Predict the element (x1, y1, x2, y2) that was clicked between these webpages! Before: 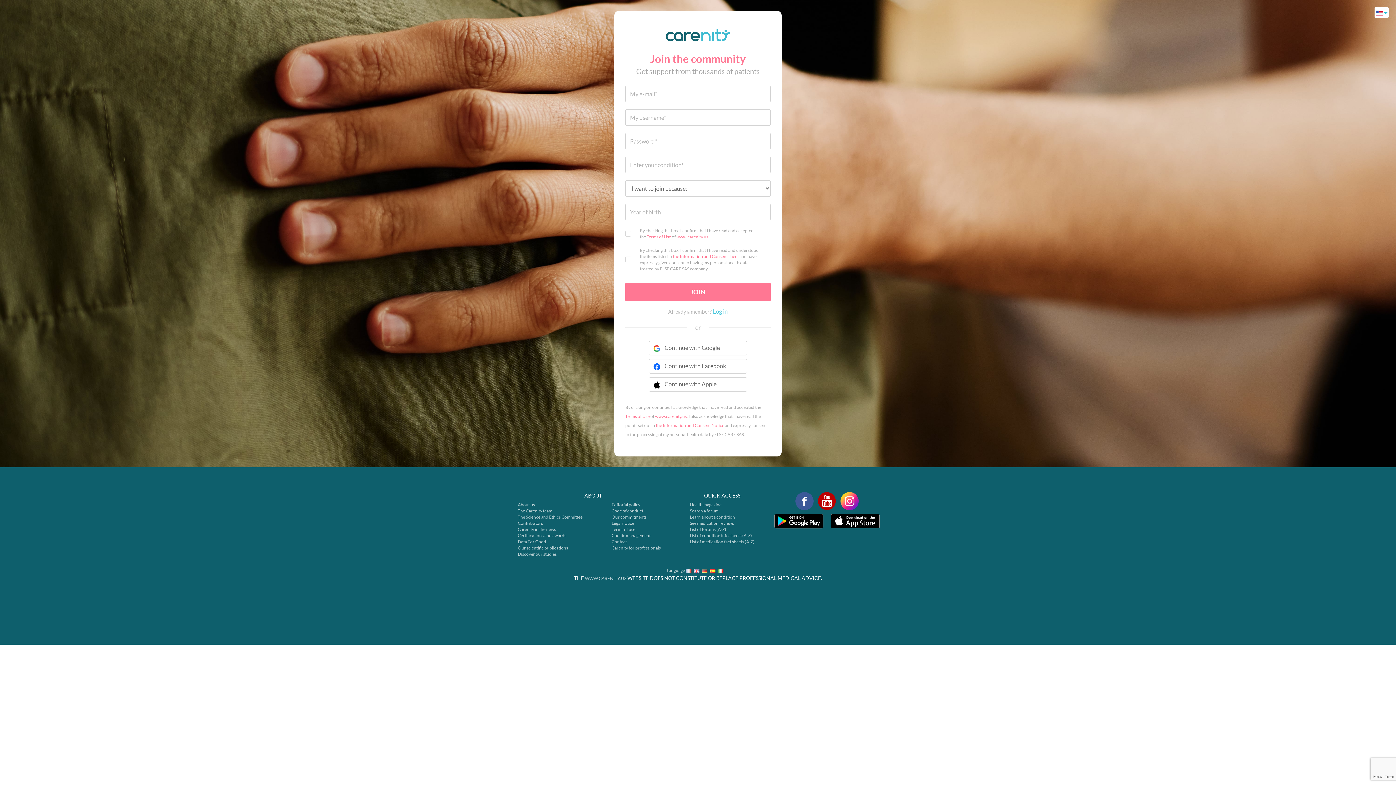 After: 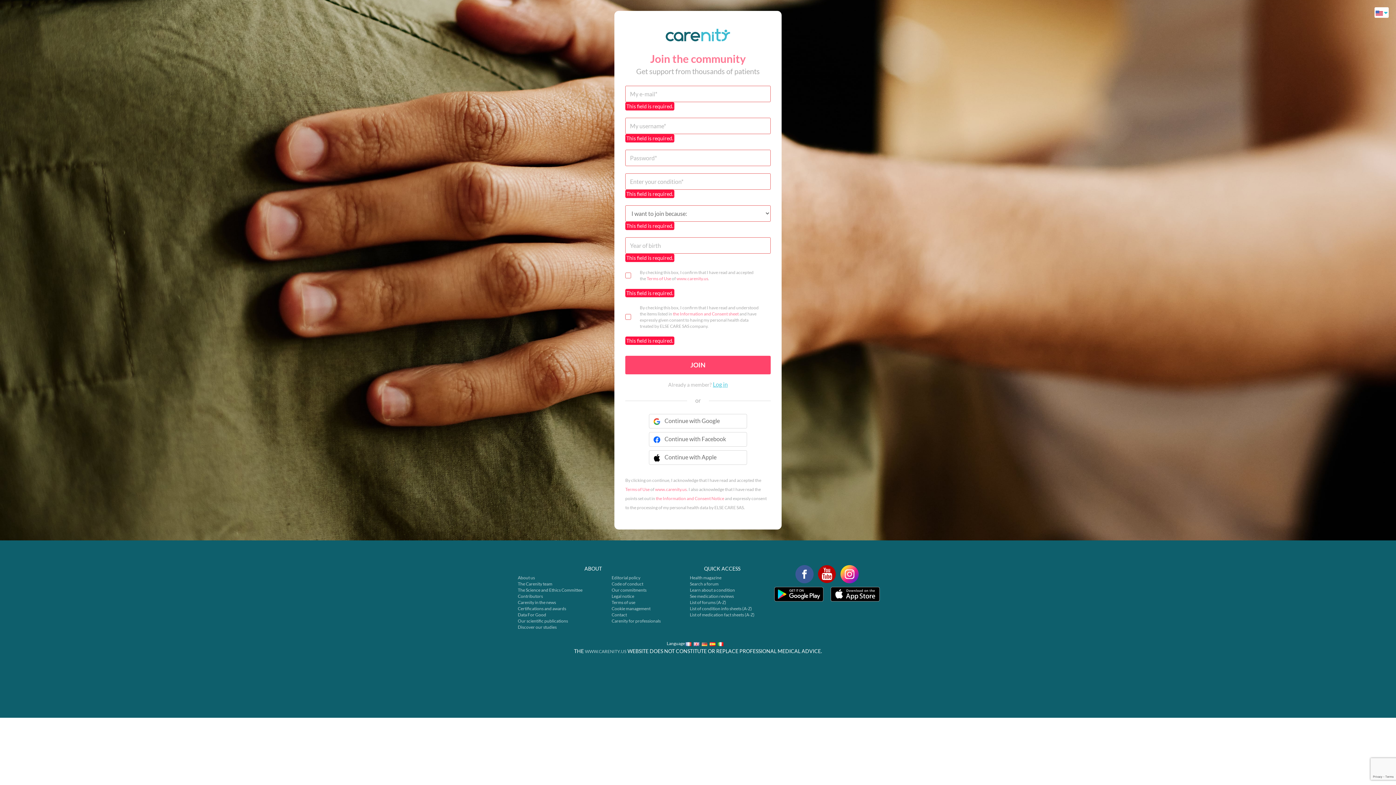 Action: bbox: (625, 283, 770, 301) label: JOIN